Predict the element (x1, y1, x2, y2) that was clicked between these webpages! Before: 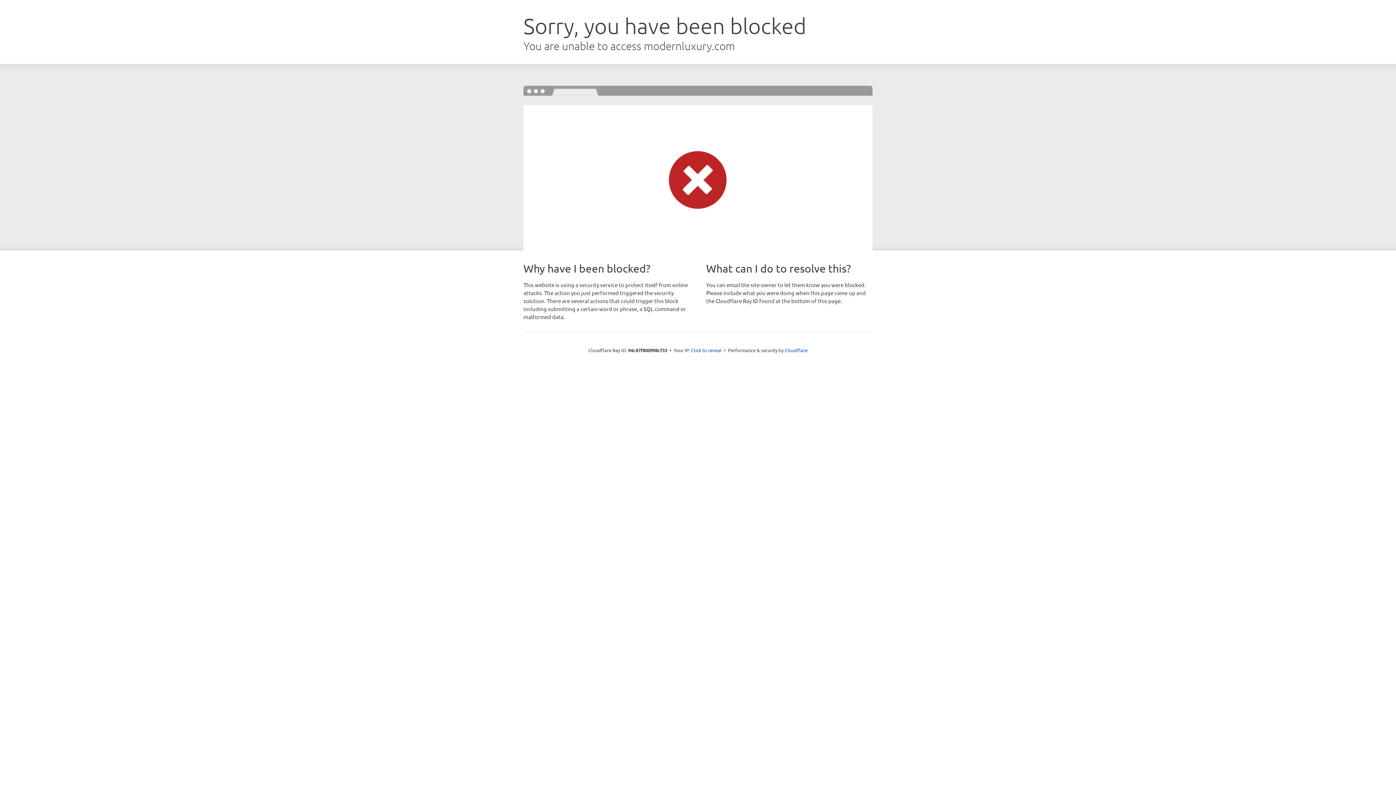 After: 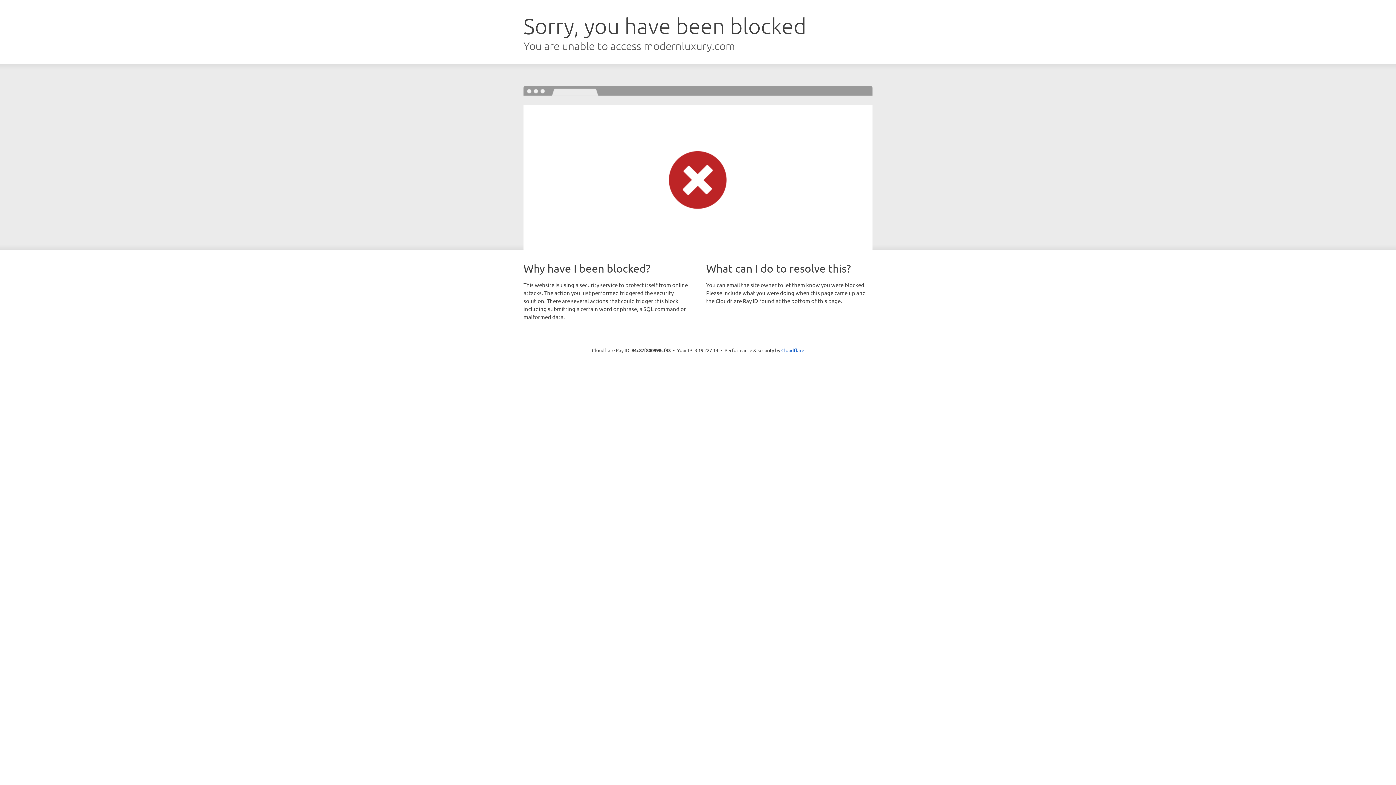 Action: bbox: (691, 346, 721, 353) label: Click to reveal